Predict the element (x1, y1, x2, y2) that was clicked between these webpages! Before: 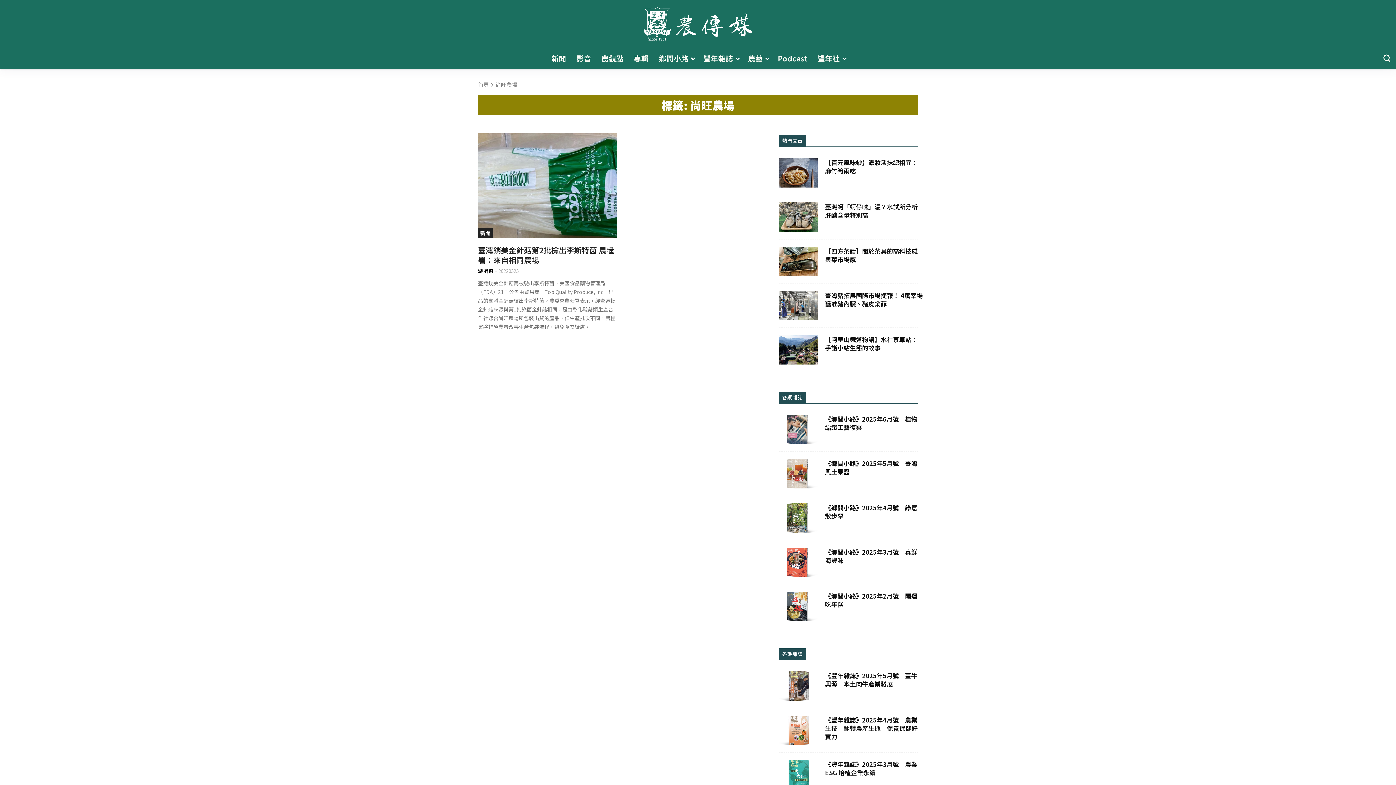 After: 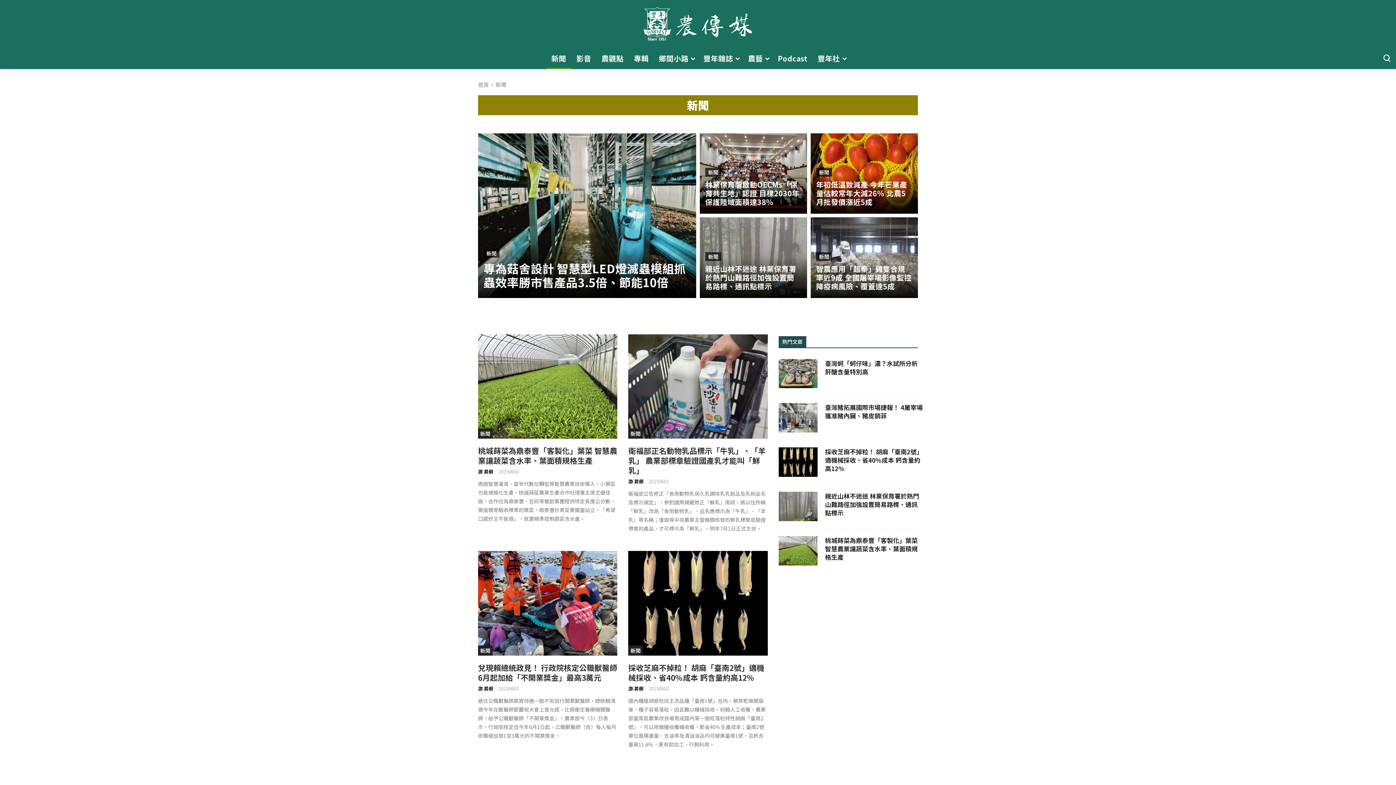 Action: label: 新聞 bbox: (546, 48, 571, 69)